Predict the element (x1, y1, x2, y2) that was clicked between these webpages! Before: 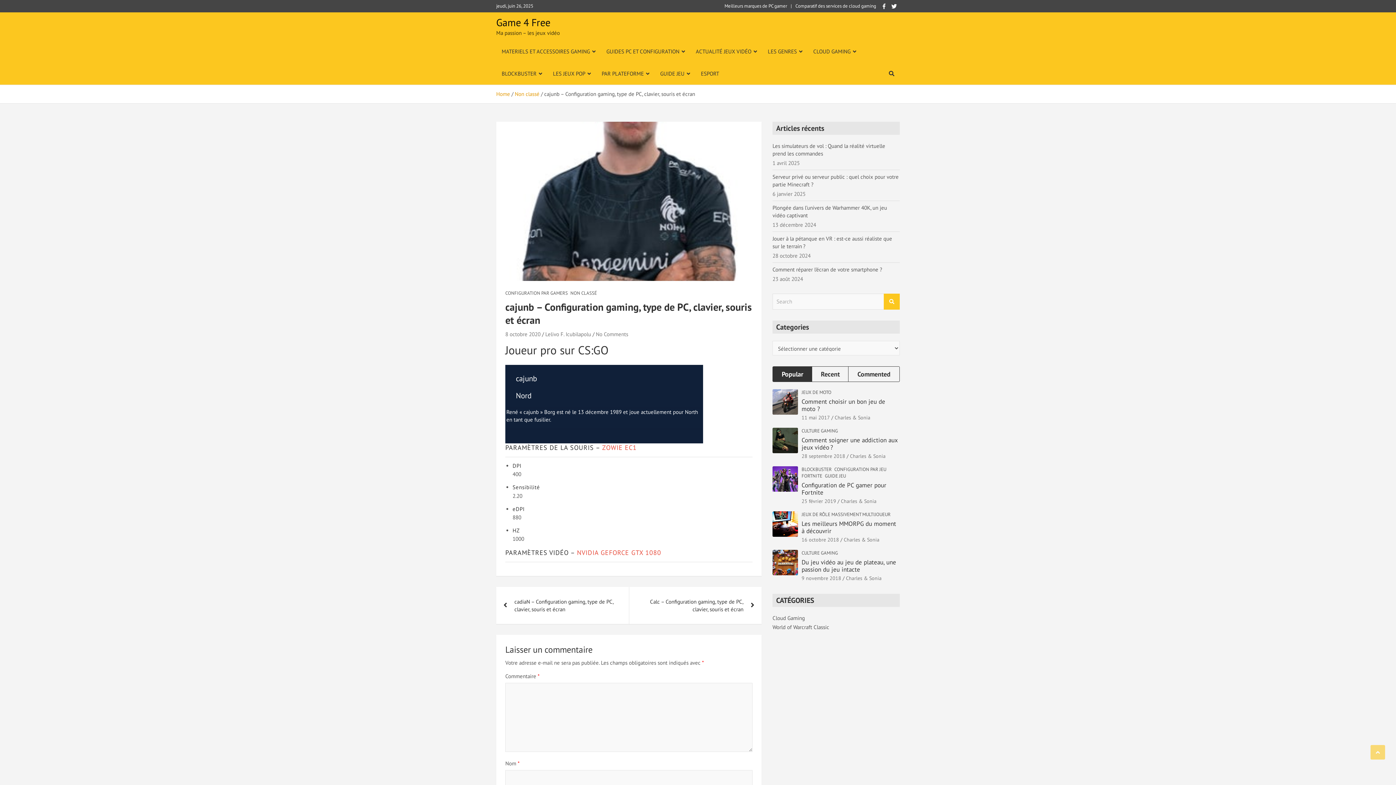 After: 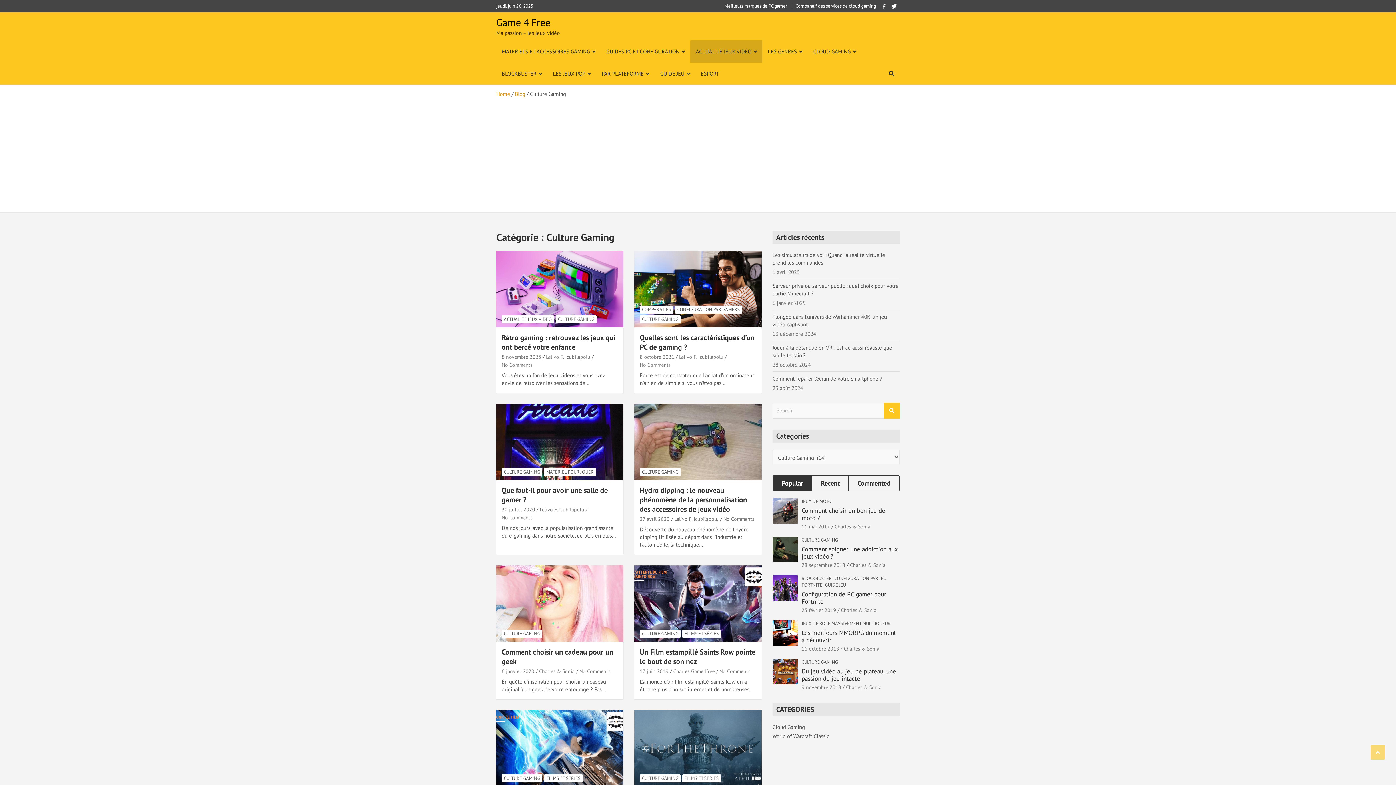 Action: bbox: (801, 428, 838, 434) label: CULTURE GAMING